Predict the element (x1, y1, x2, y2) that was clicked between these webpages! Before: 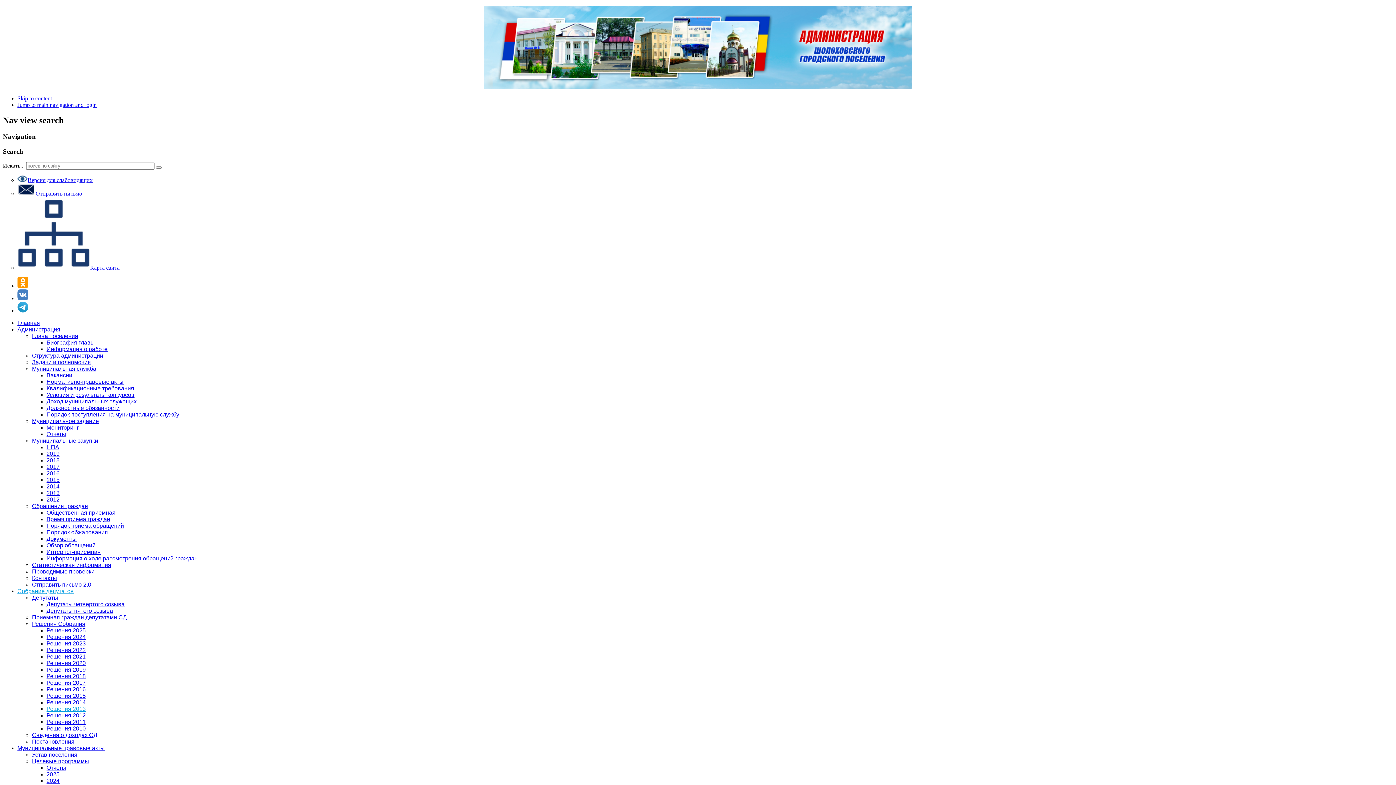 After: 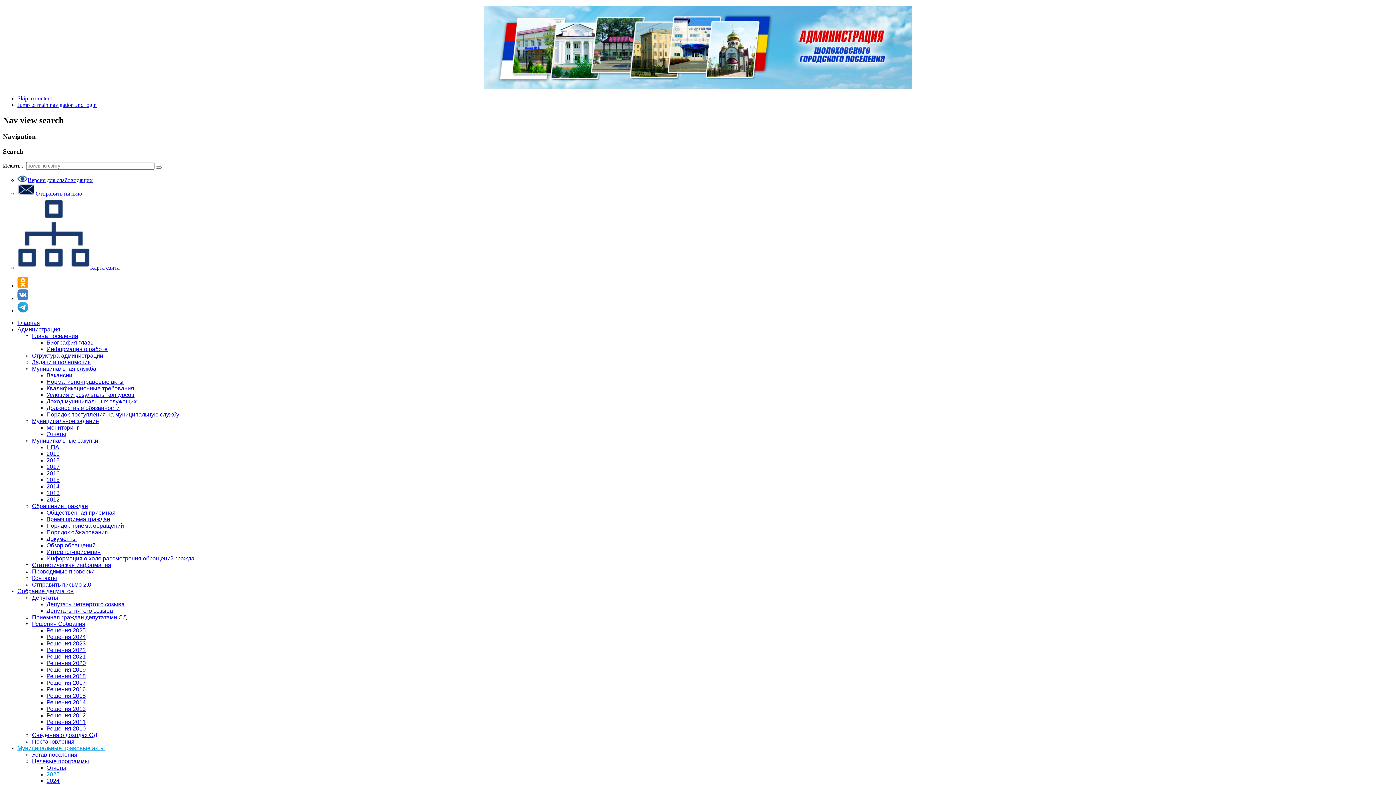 Action: label: 2025 bbox: (46, 771, 59, 777)